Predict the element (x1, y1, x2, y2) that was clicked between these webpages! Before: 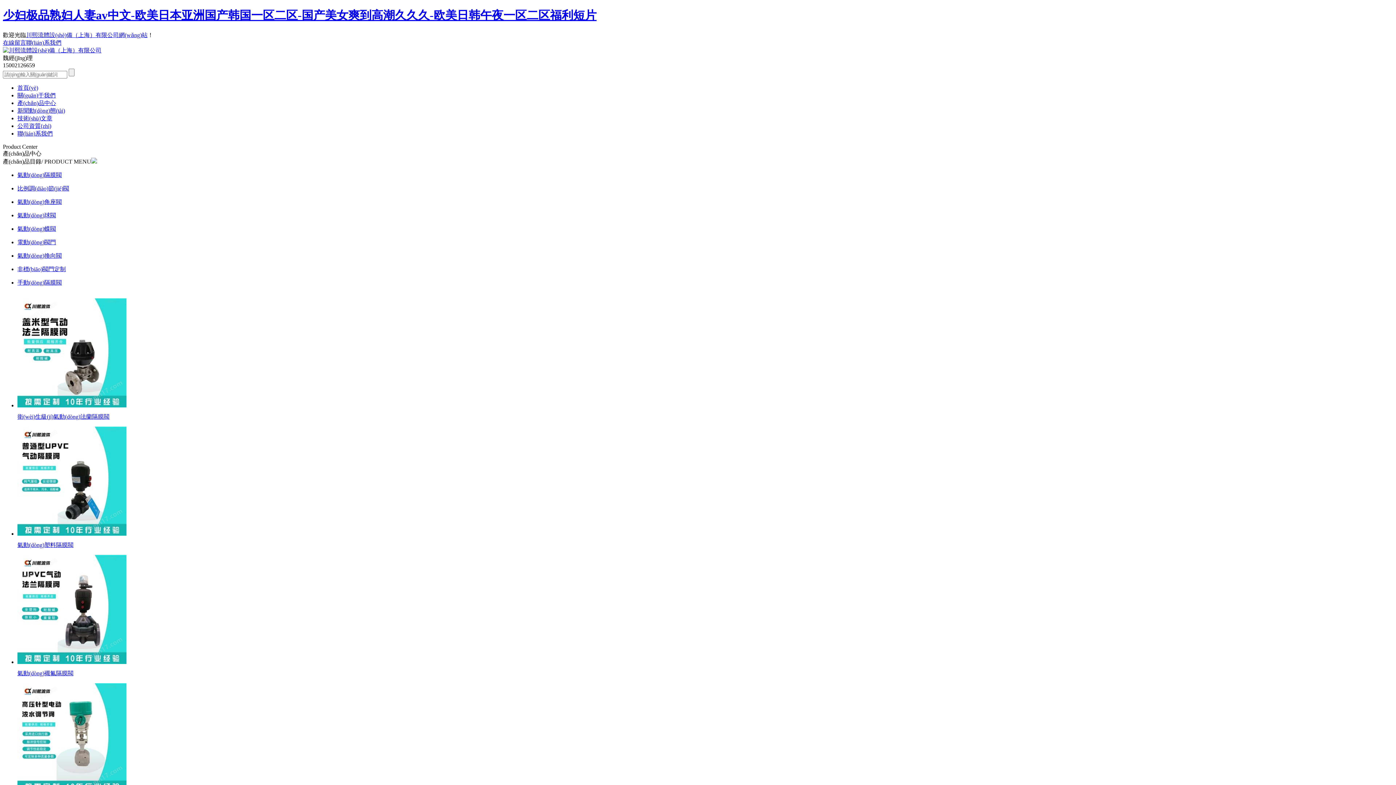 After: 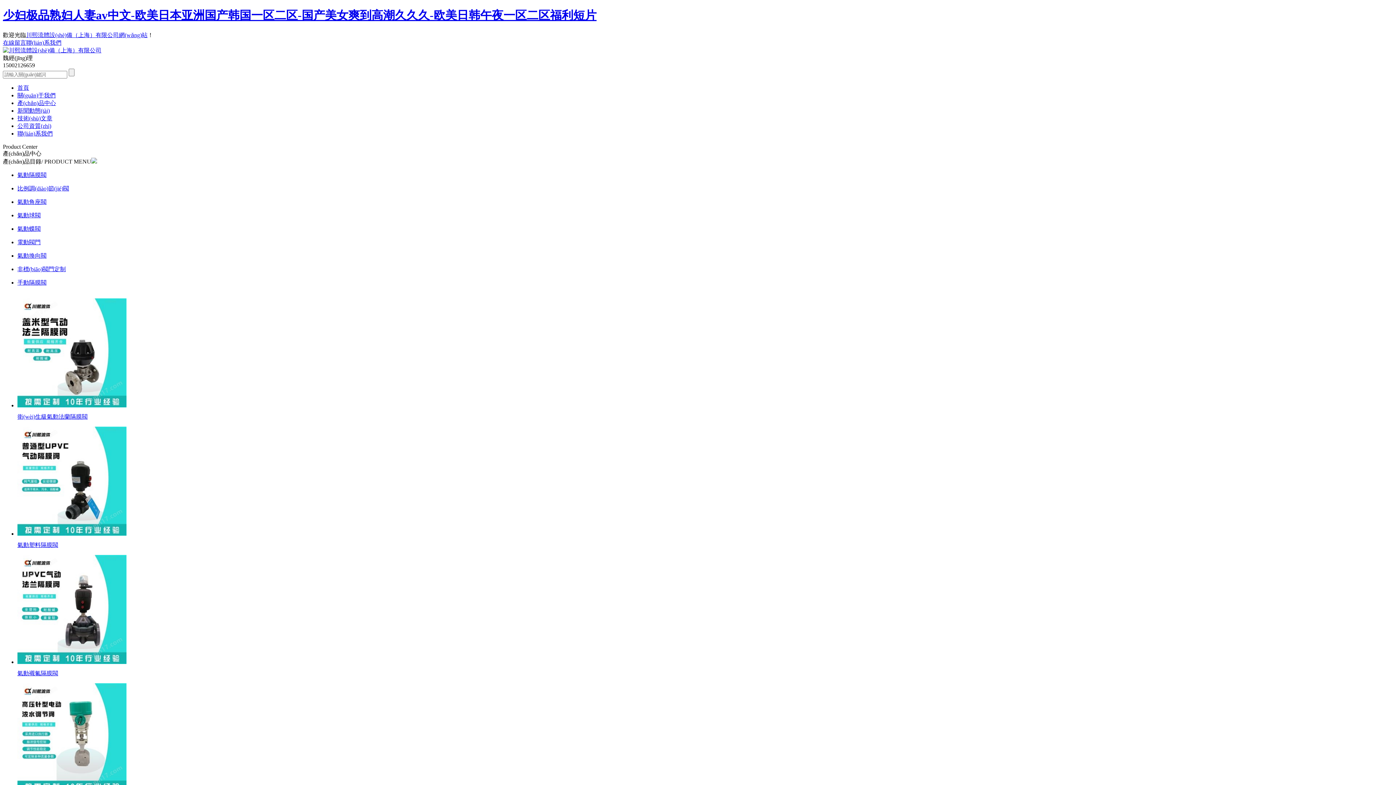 Action: label: 比例調(diào)節(jié)閥 bbox: (17, 185, 69, 191)